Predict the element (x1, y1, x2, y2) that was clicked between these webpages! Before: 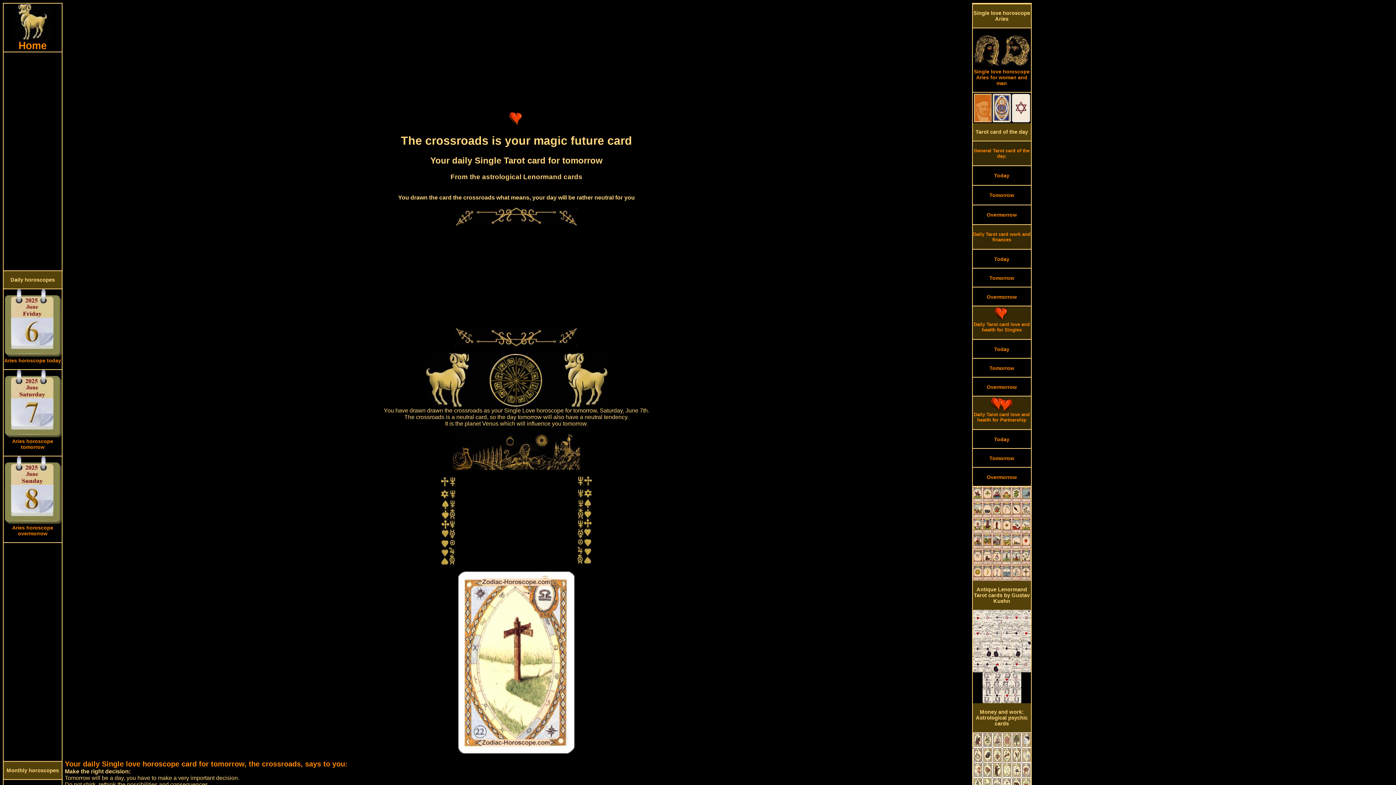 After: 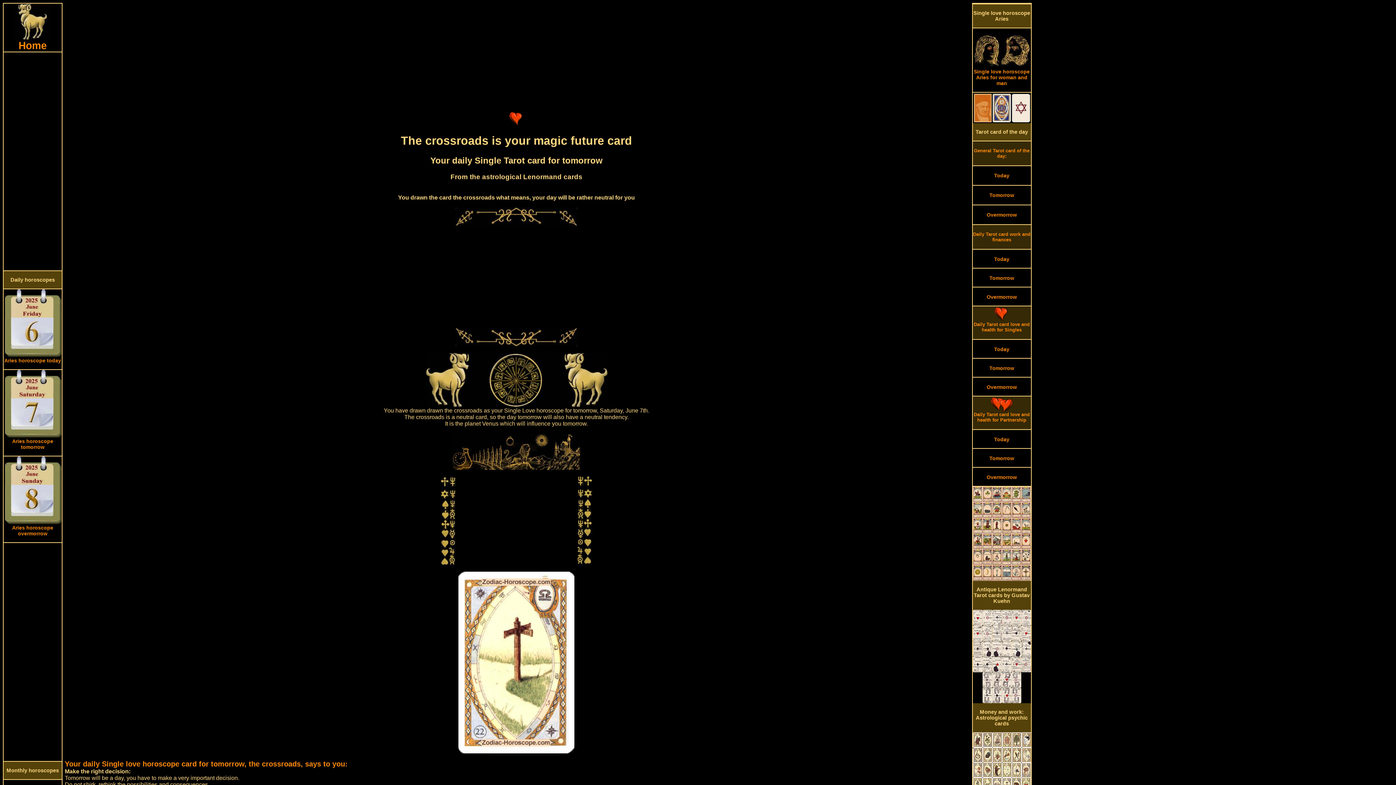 Action: bbox: (458, 749, 574, 754)